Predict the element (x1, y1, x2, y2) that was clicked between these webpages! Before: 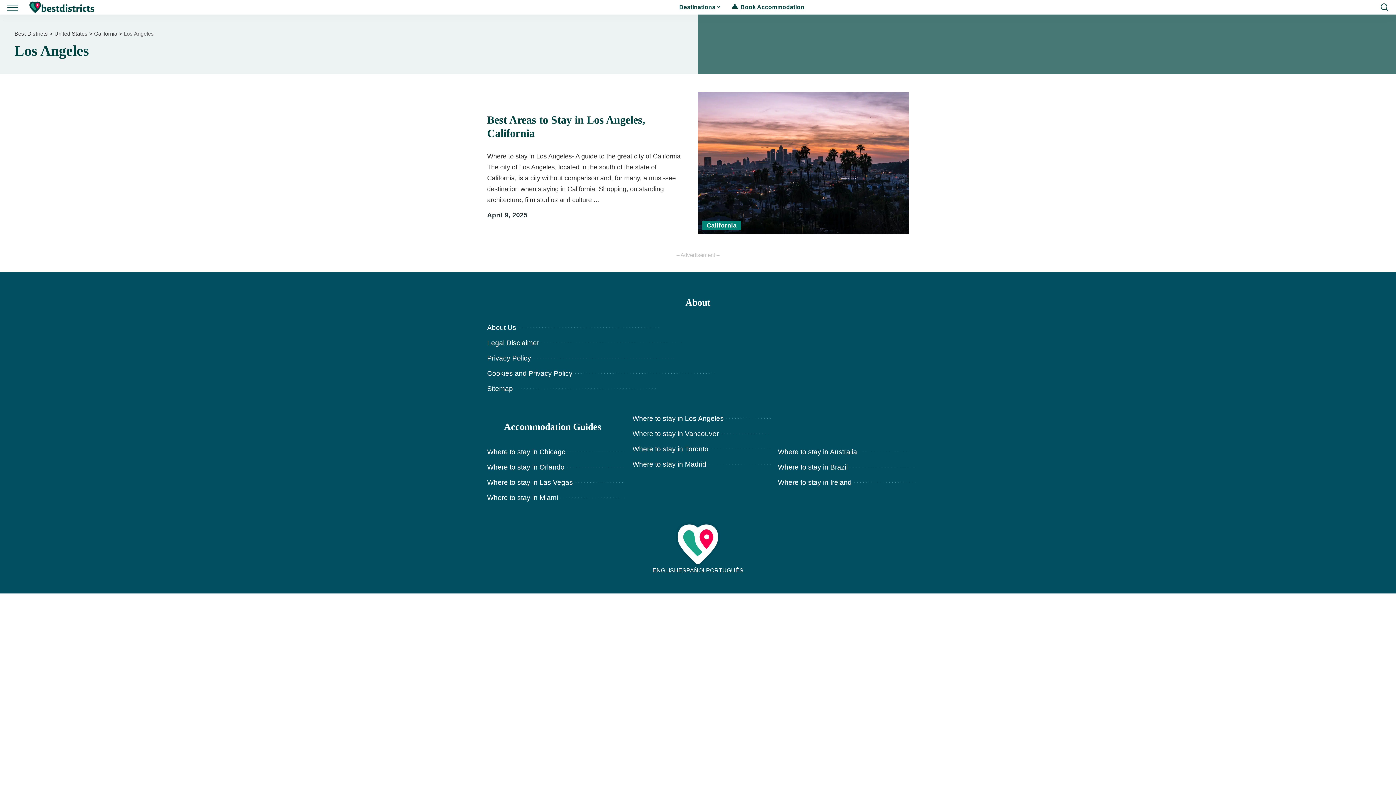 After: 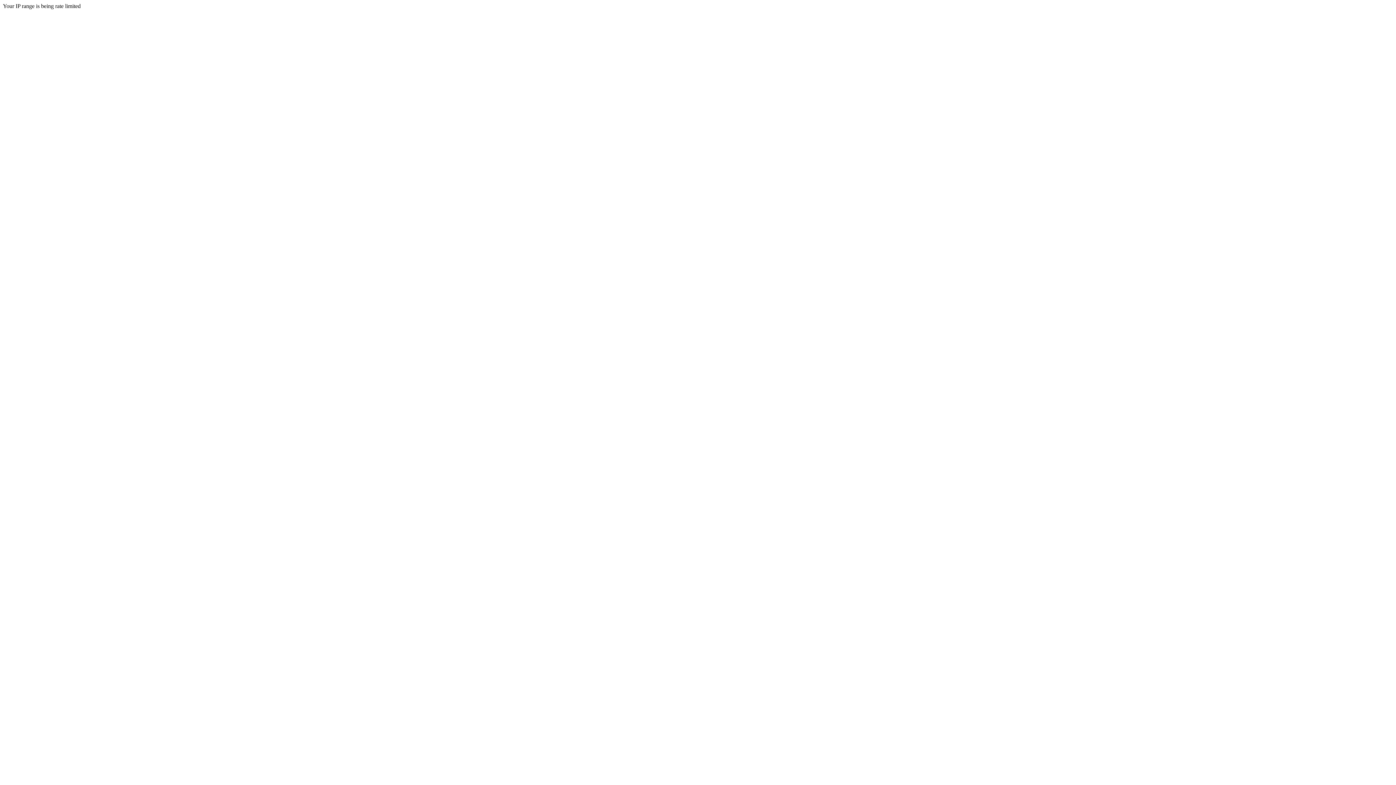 Action: bbox: (778, 463, 847, 471) label: Where to stay in Brazil